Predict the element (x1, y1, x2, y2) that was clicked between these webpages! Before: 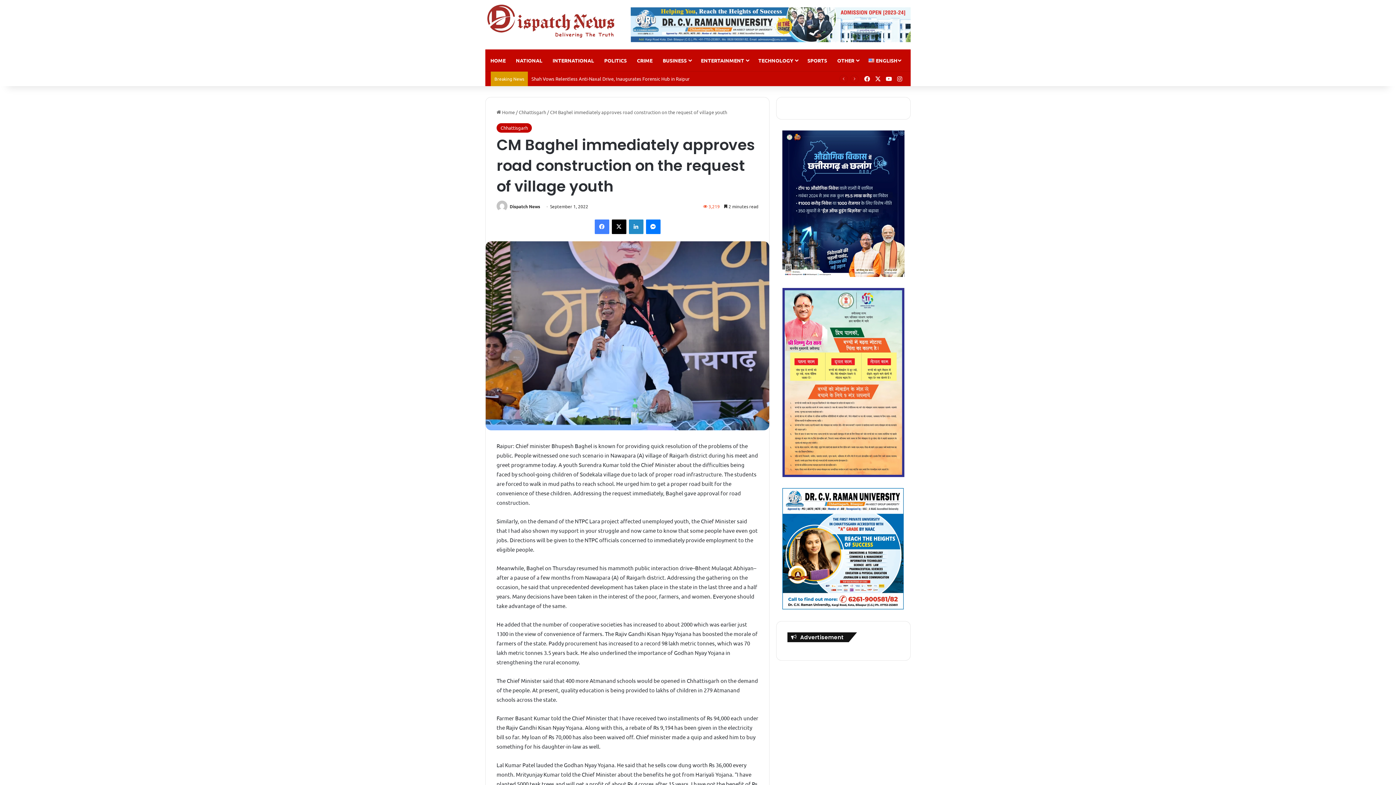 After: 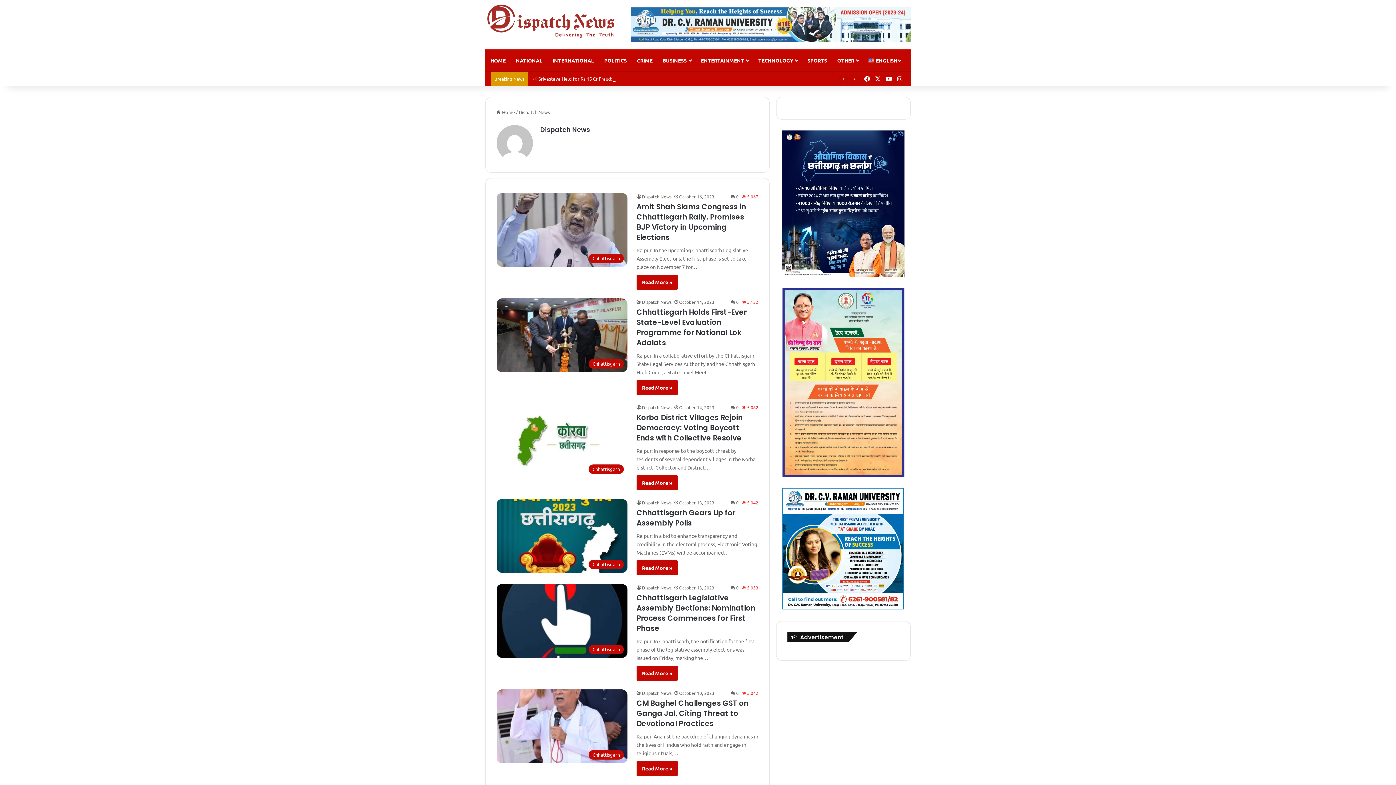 Action: bbox: (496, 203, 508, 209)